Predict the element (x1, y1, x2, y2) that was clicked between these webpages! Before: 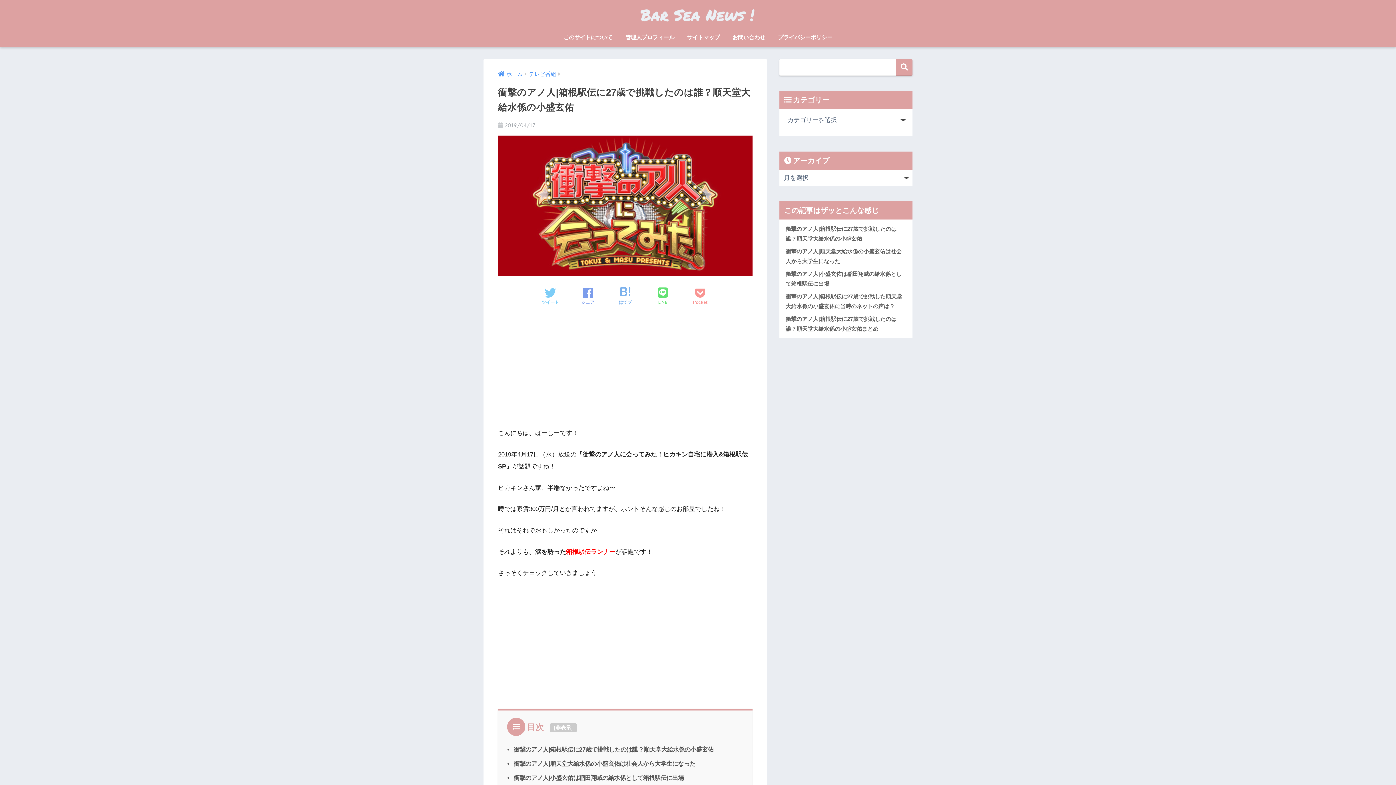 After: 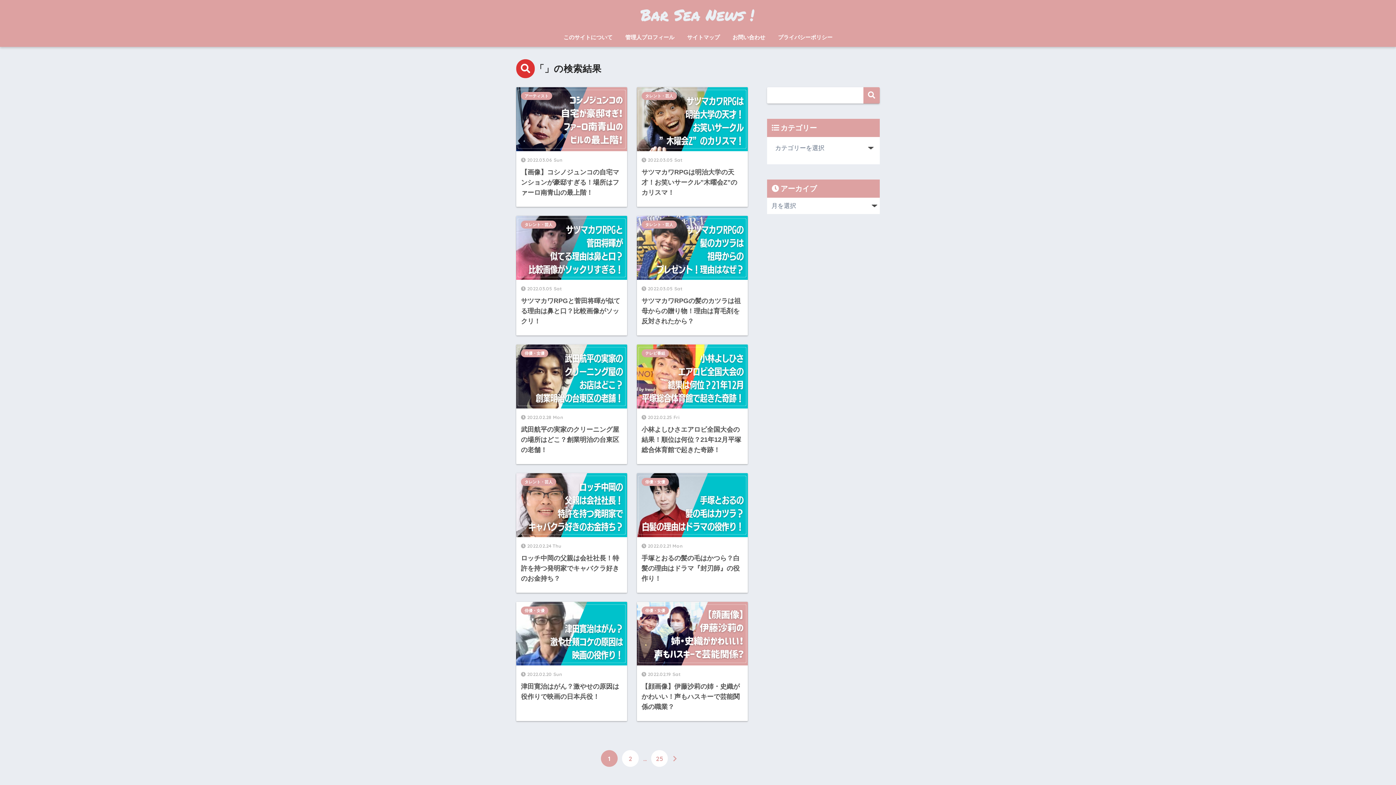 Action: bbox: (896, 59, 912, 75)